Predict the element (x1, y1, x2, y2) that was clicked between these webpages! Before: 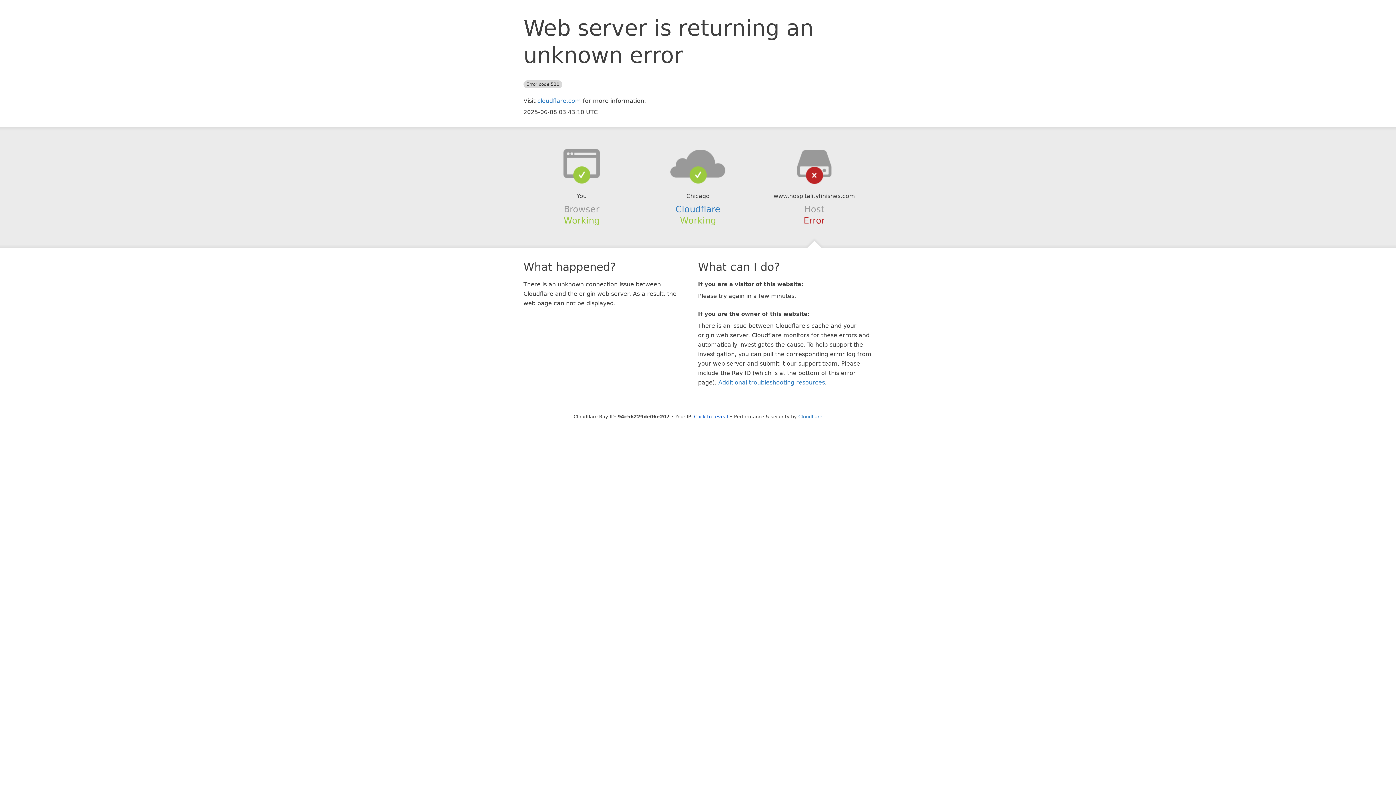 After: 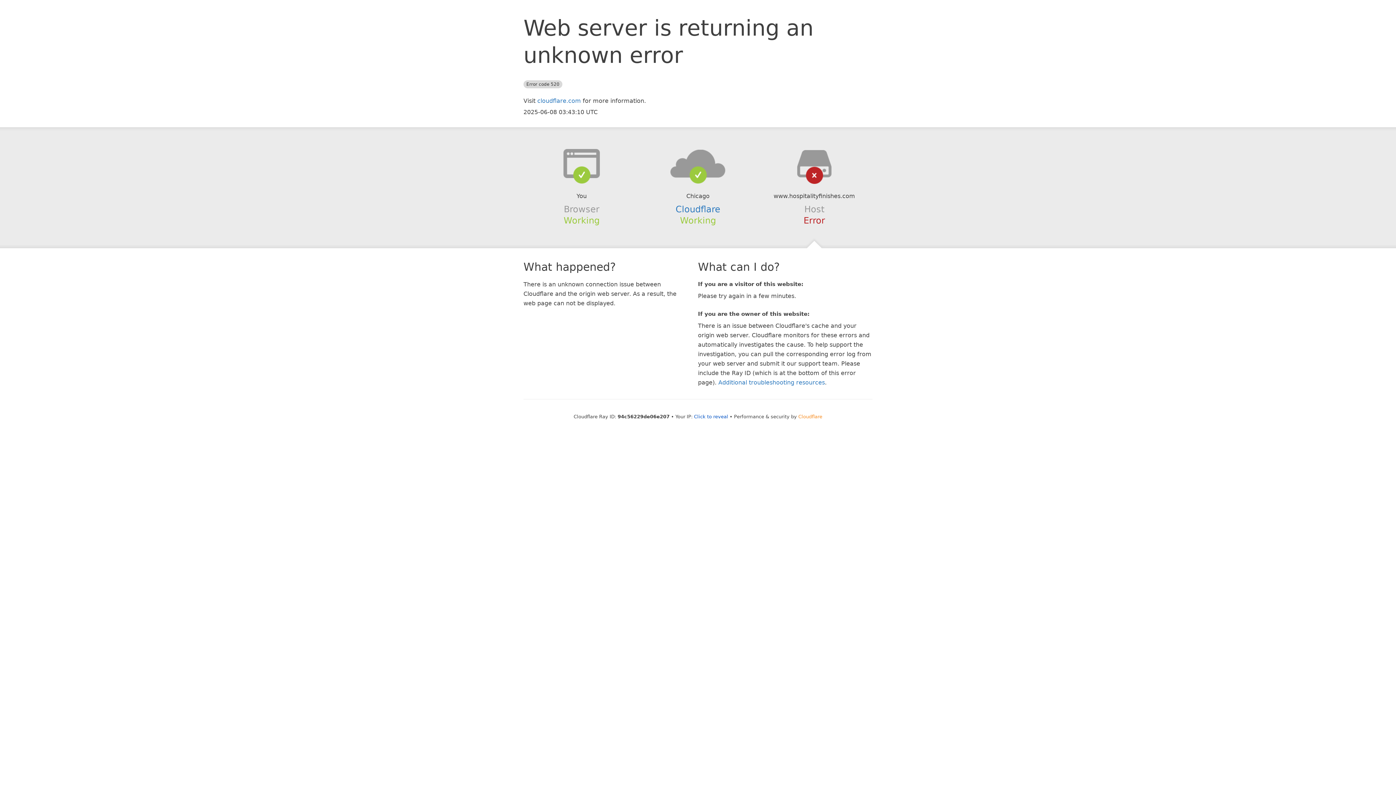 Action: label: Cloudflare bbox: (798, 414, 822, 419)